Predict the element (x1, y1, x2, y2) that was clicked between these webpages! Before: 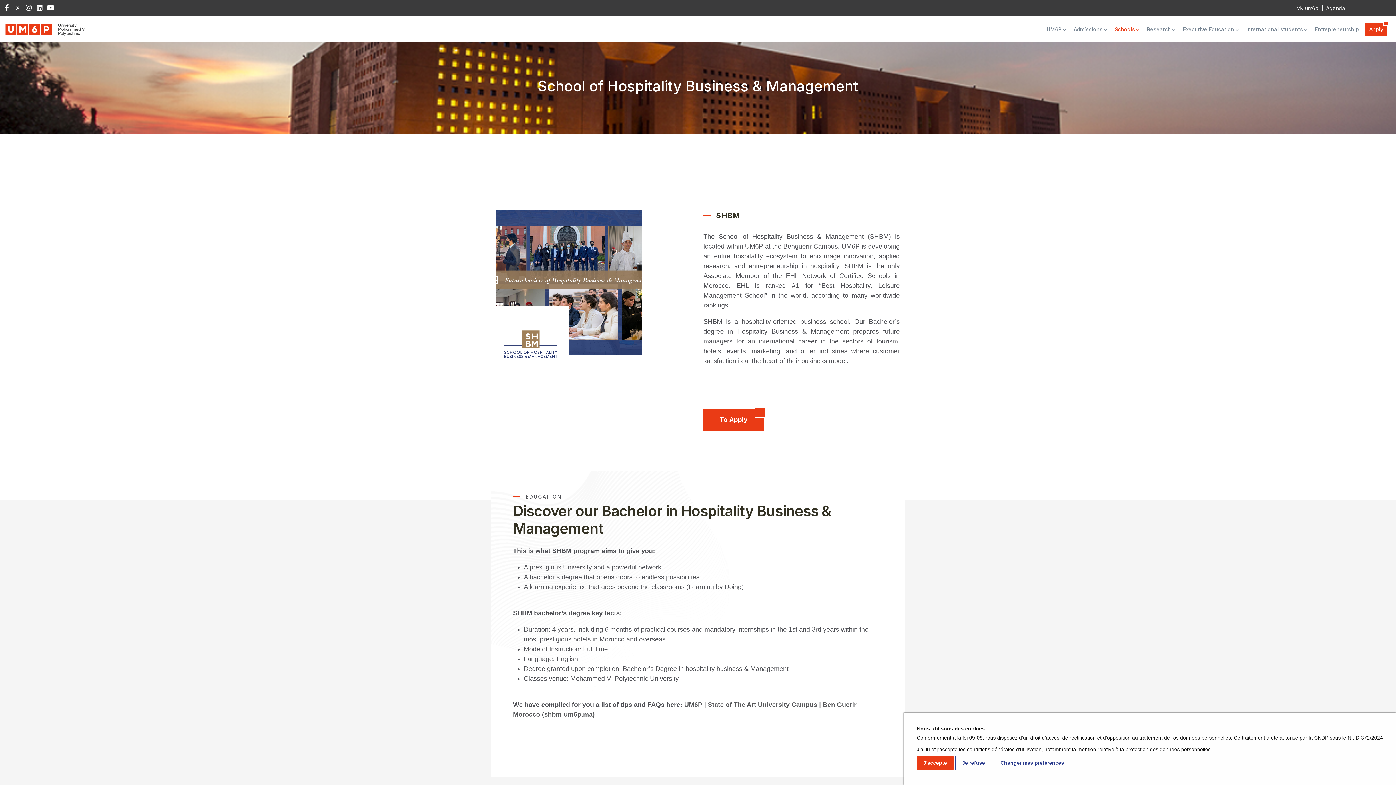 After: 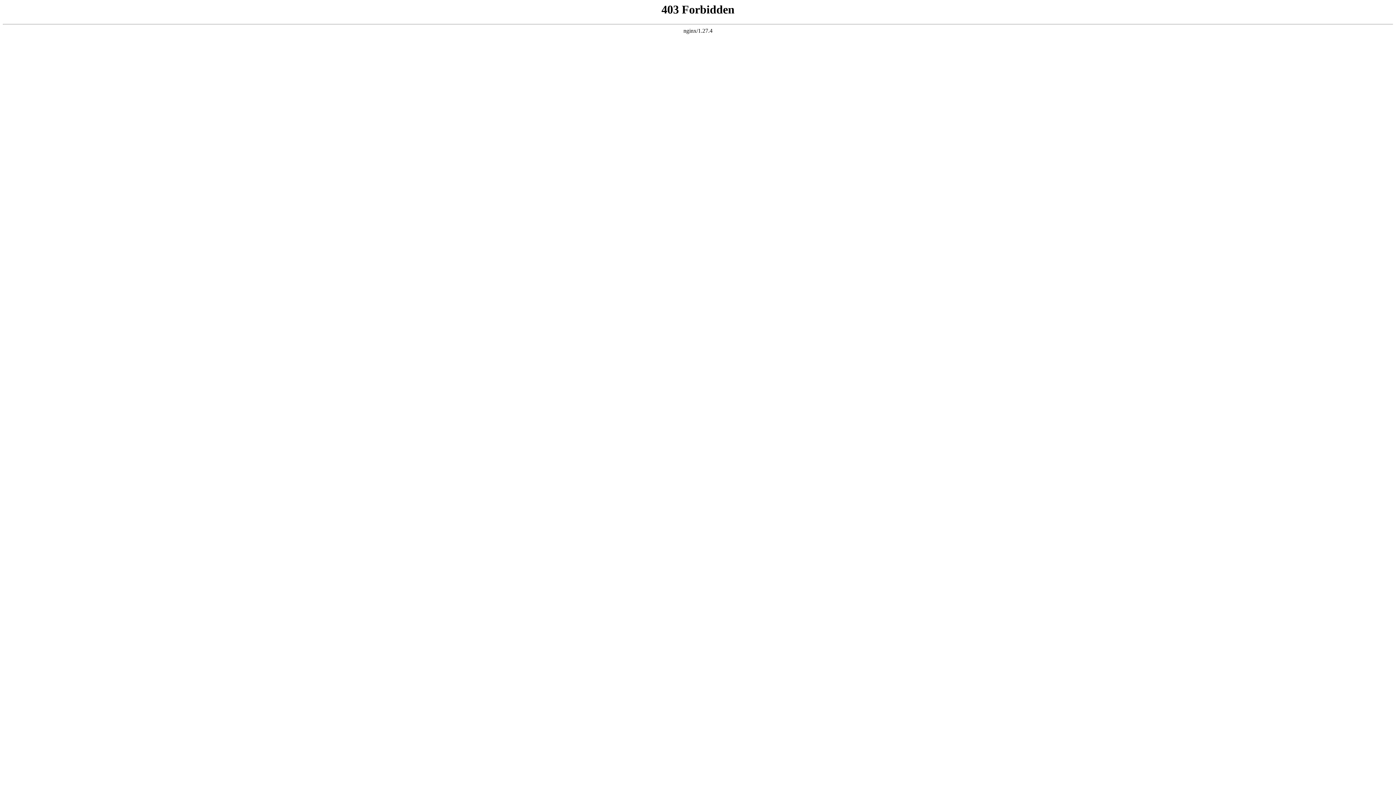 Action: label: Executive Education bbox: (1176, 12, 1245, 46)